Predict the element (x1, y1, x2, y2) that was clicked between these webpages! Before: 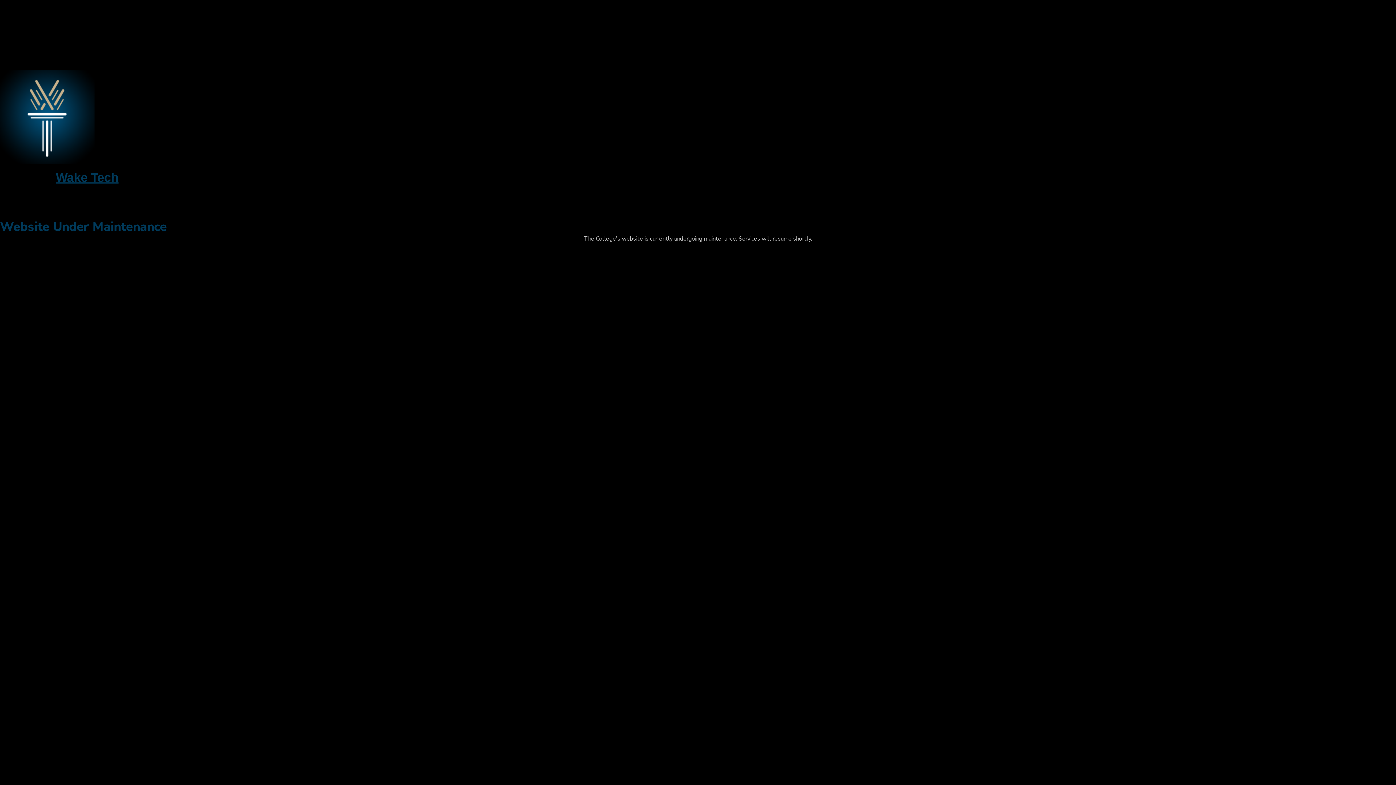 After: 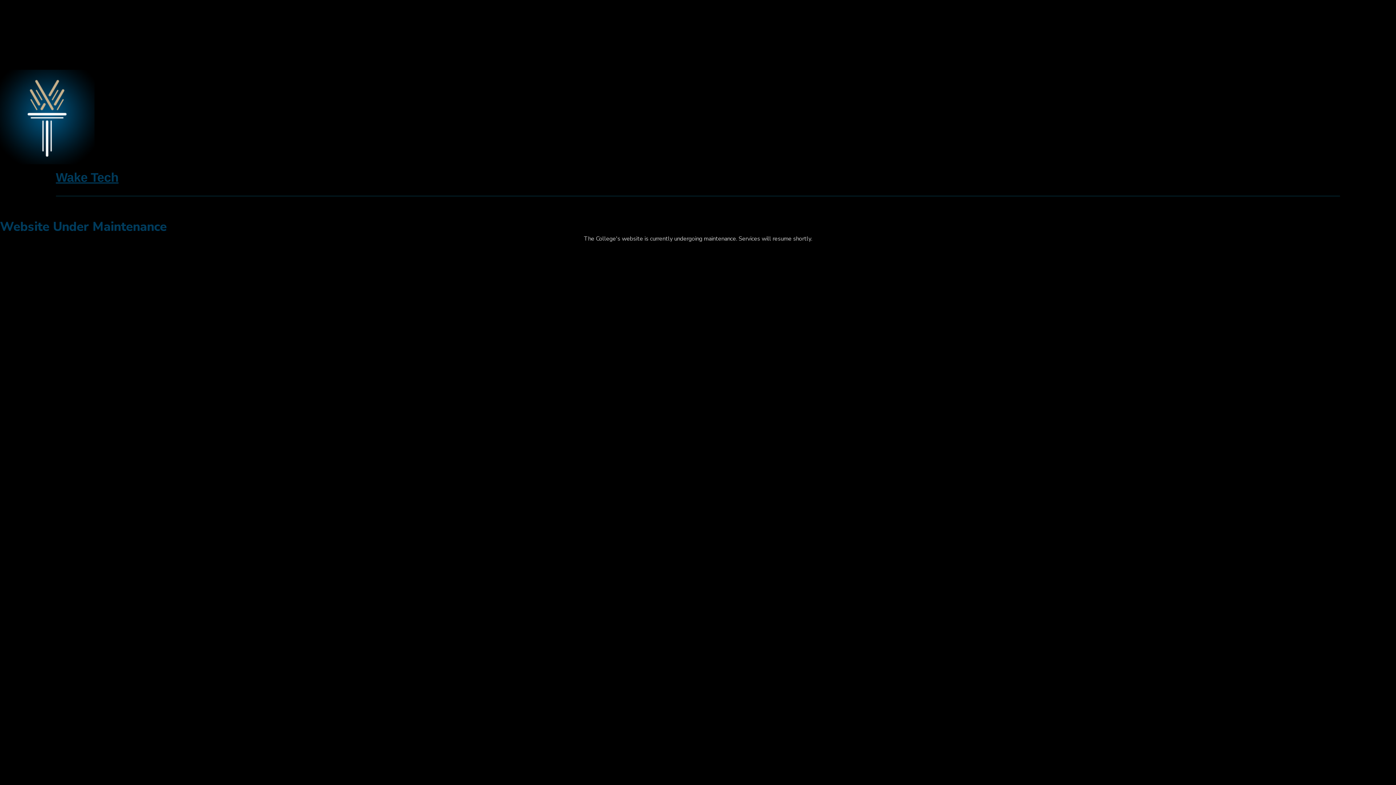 Action: label: Wake Tech bbox: (55, 170, 118, 184)